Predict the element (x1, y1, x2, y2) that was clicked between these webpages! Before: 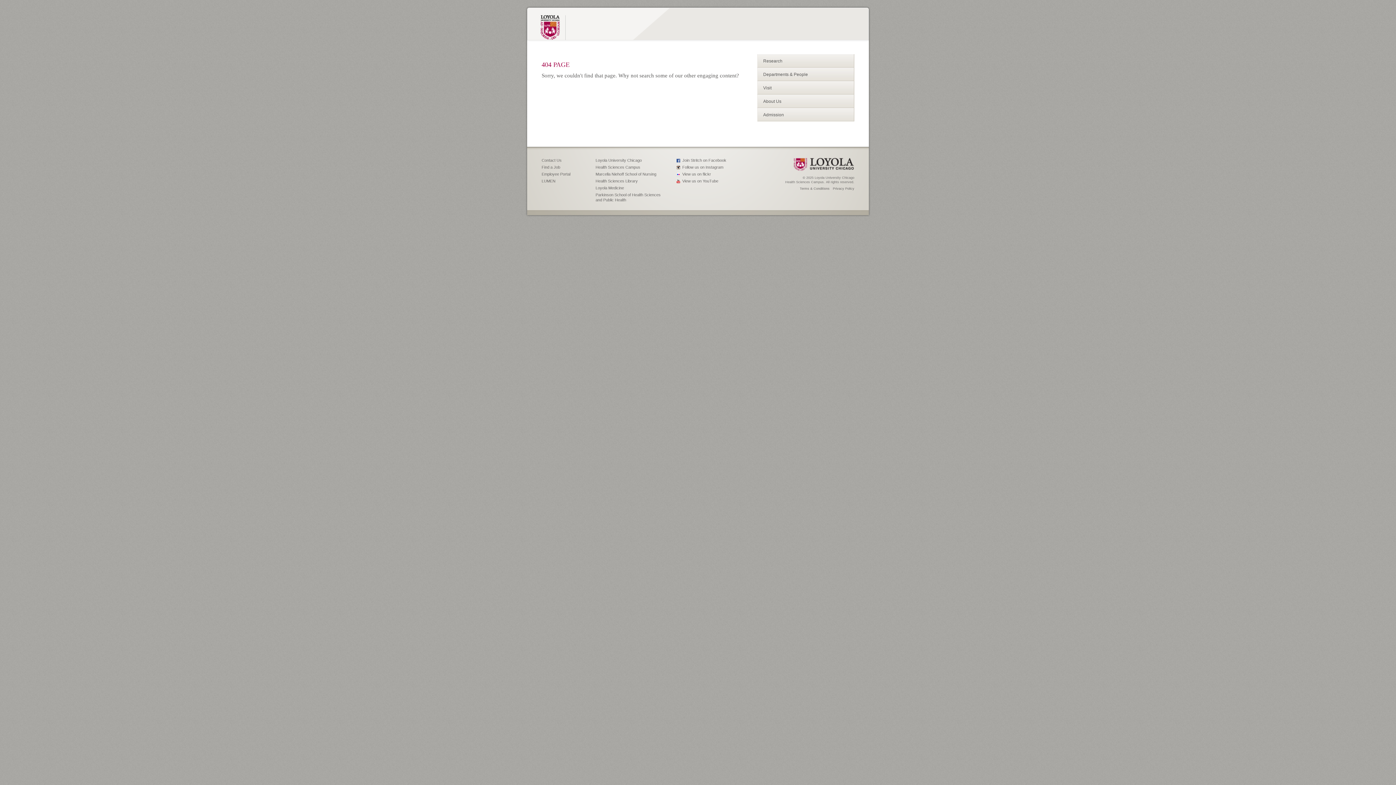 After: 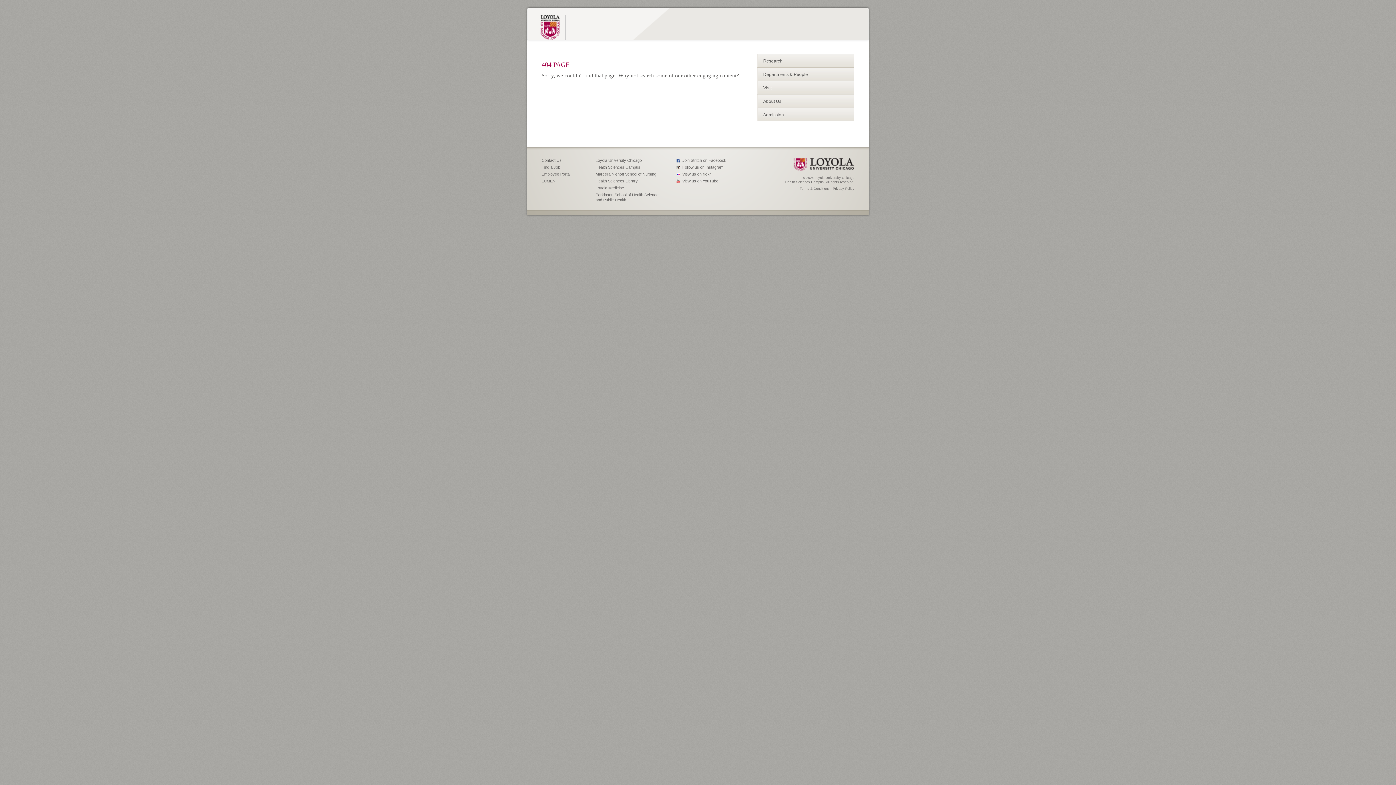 Action: label: View us on flickr bbox: (682, 171, 711, 176)